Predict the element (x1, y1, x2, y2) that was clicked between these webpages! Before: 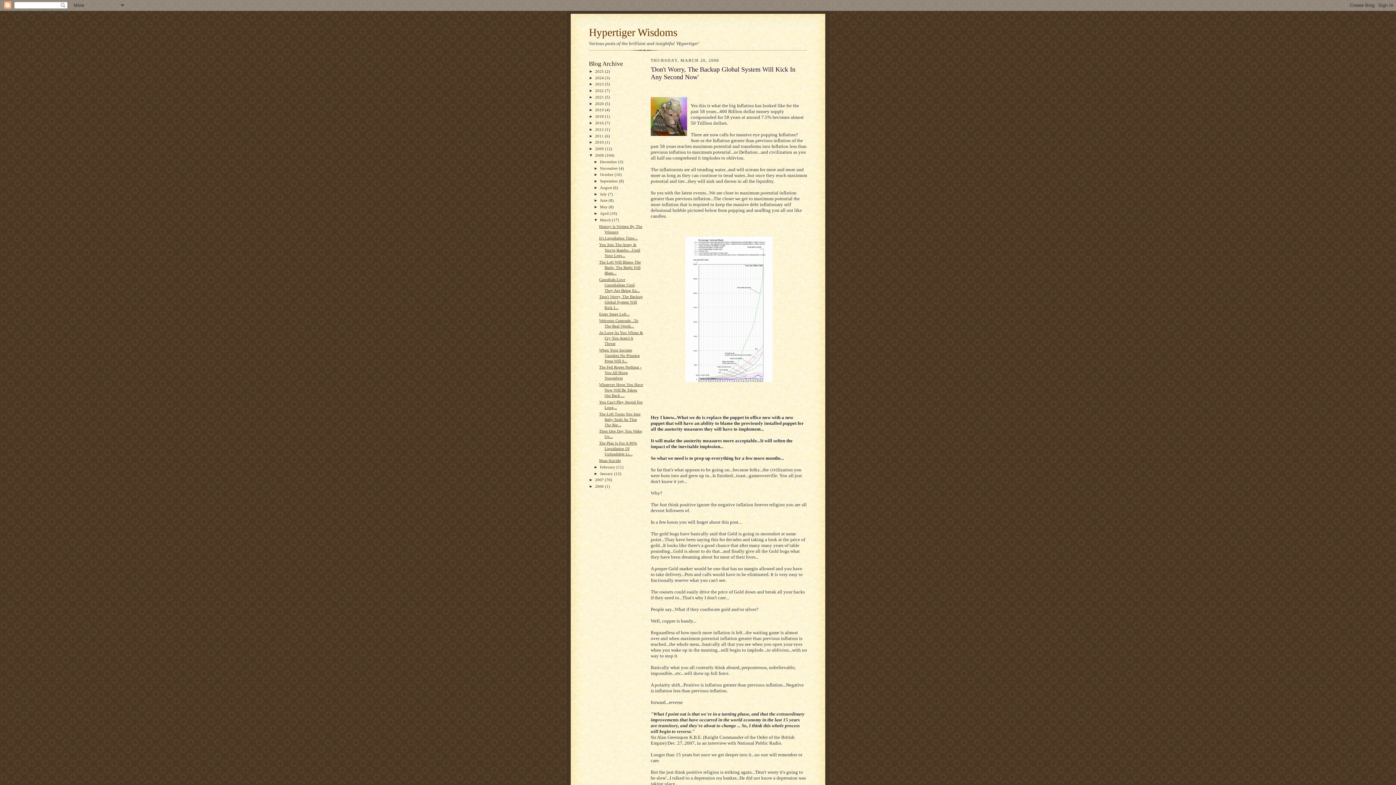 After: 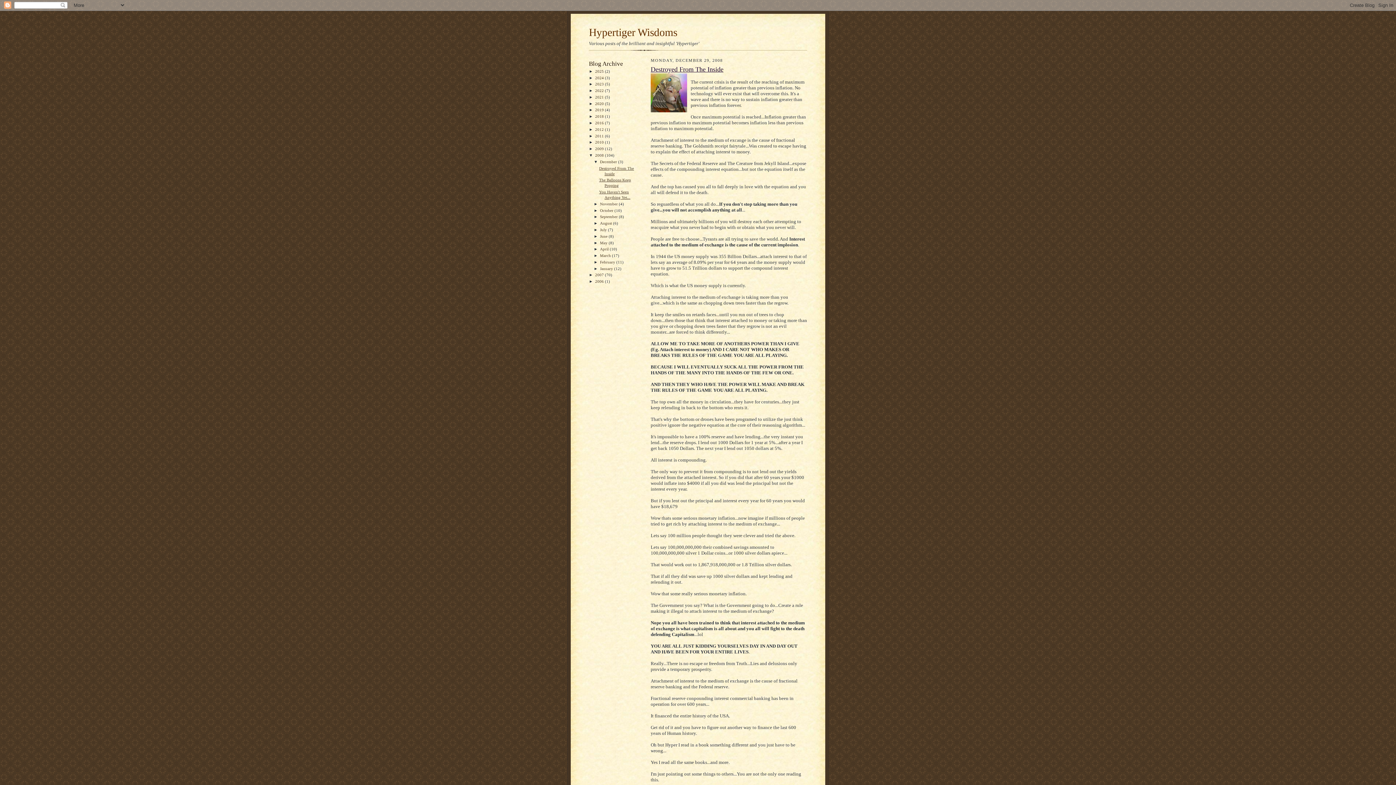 Action: label: December  bbox: (600, 159, 618, 163)